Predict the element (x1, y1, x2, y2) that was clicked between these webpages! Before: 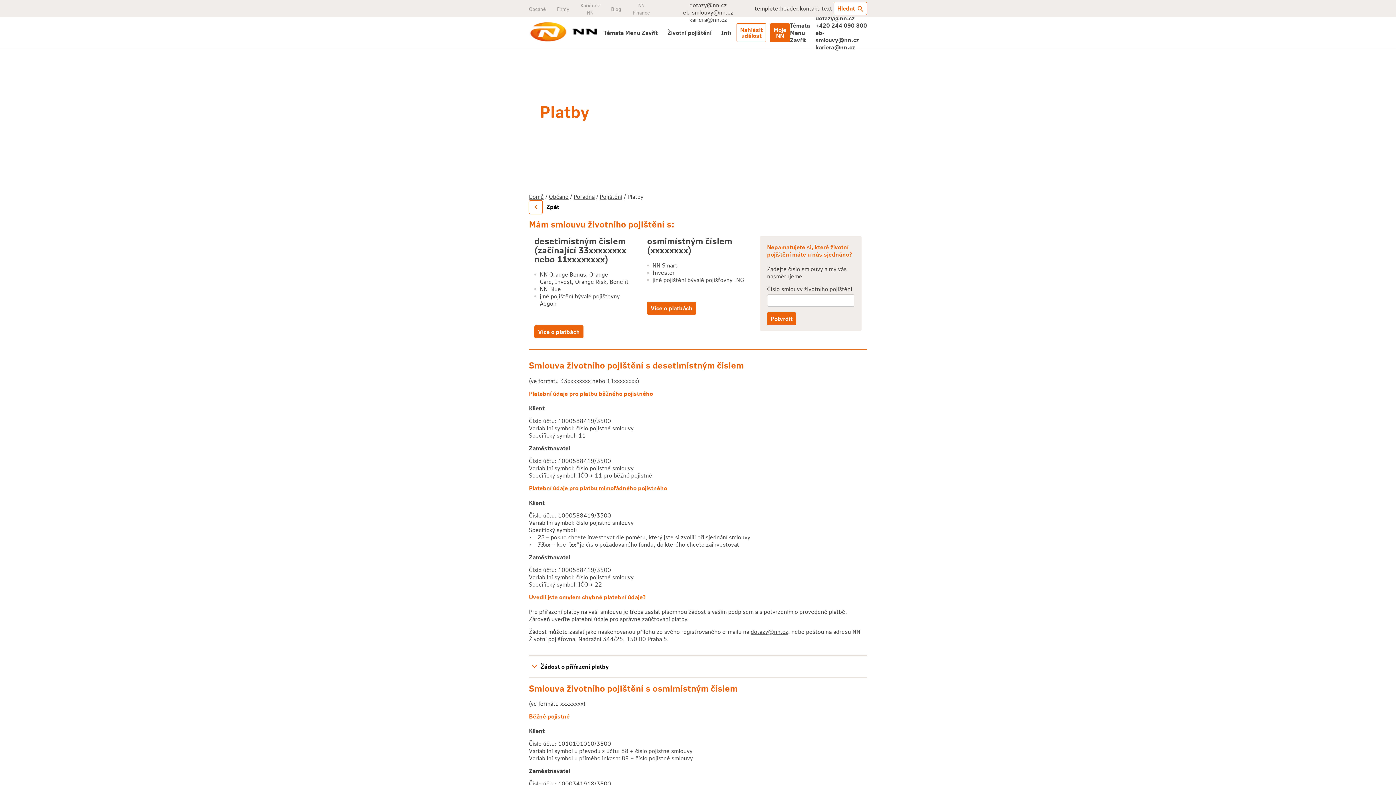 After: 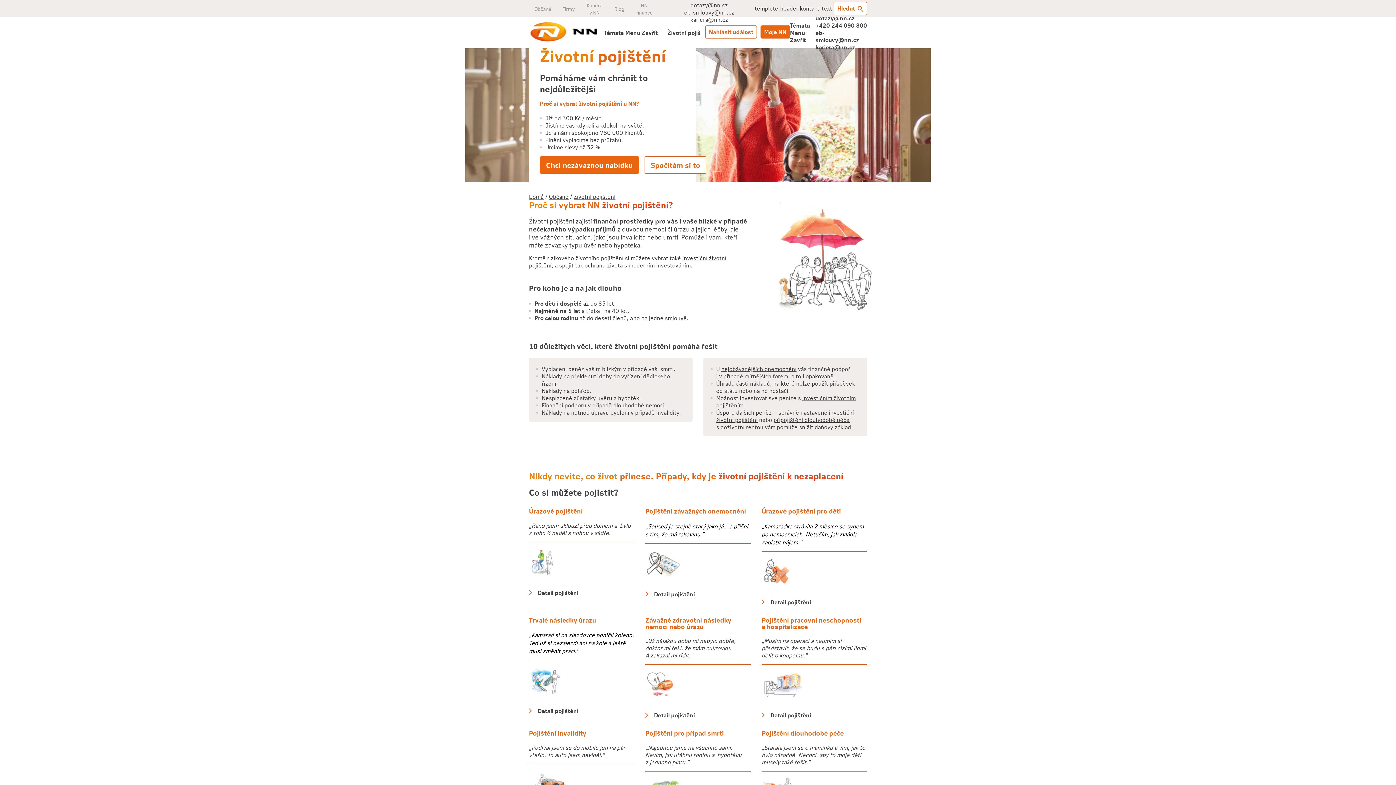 Action: bbox: (666, 27, 714, 37) label: Životní pojištění 